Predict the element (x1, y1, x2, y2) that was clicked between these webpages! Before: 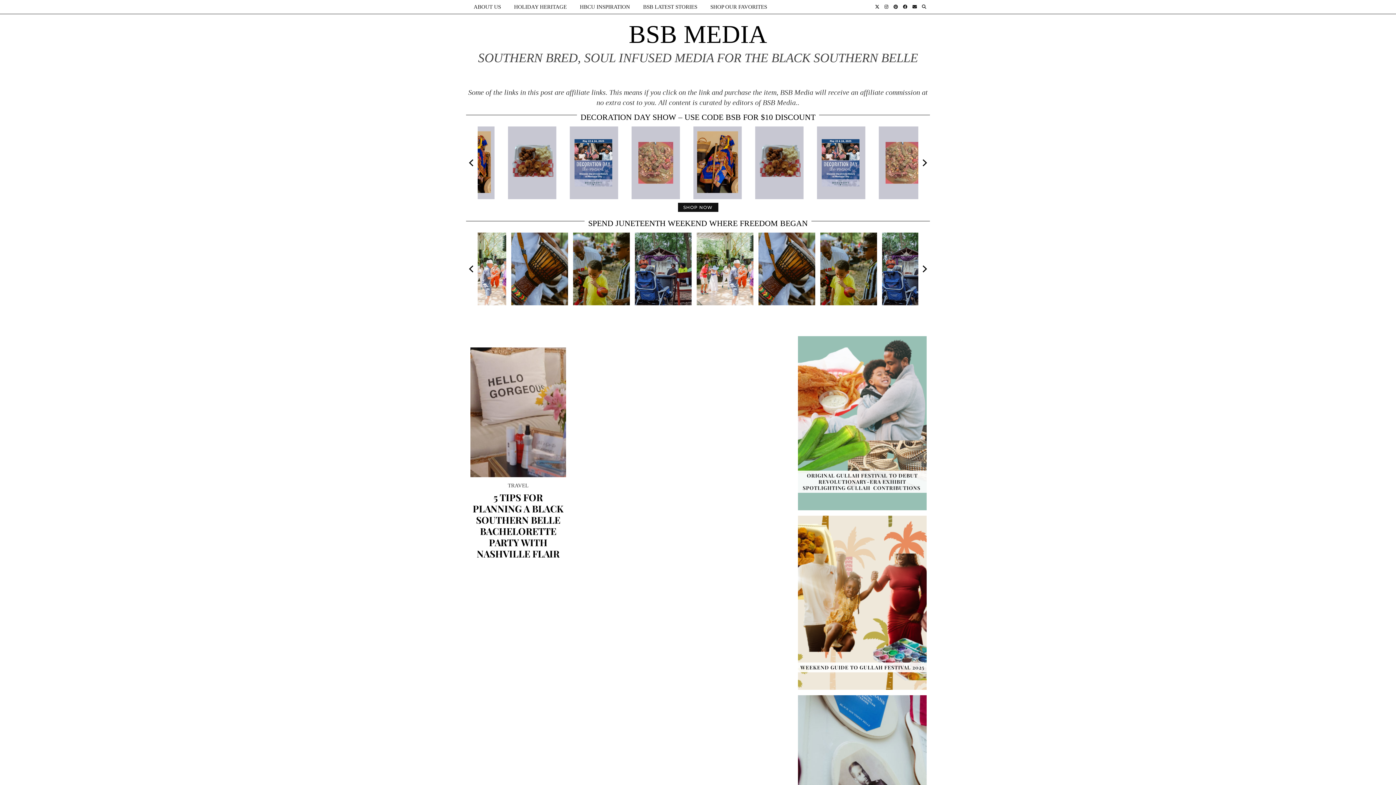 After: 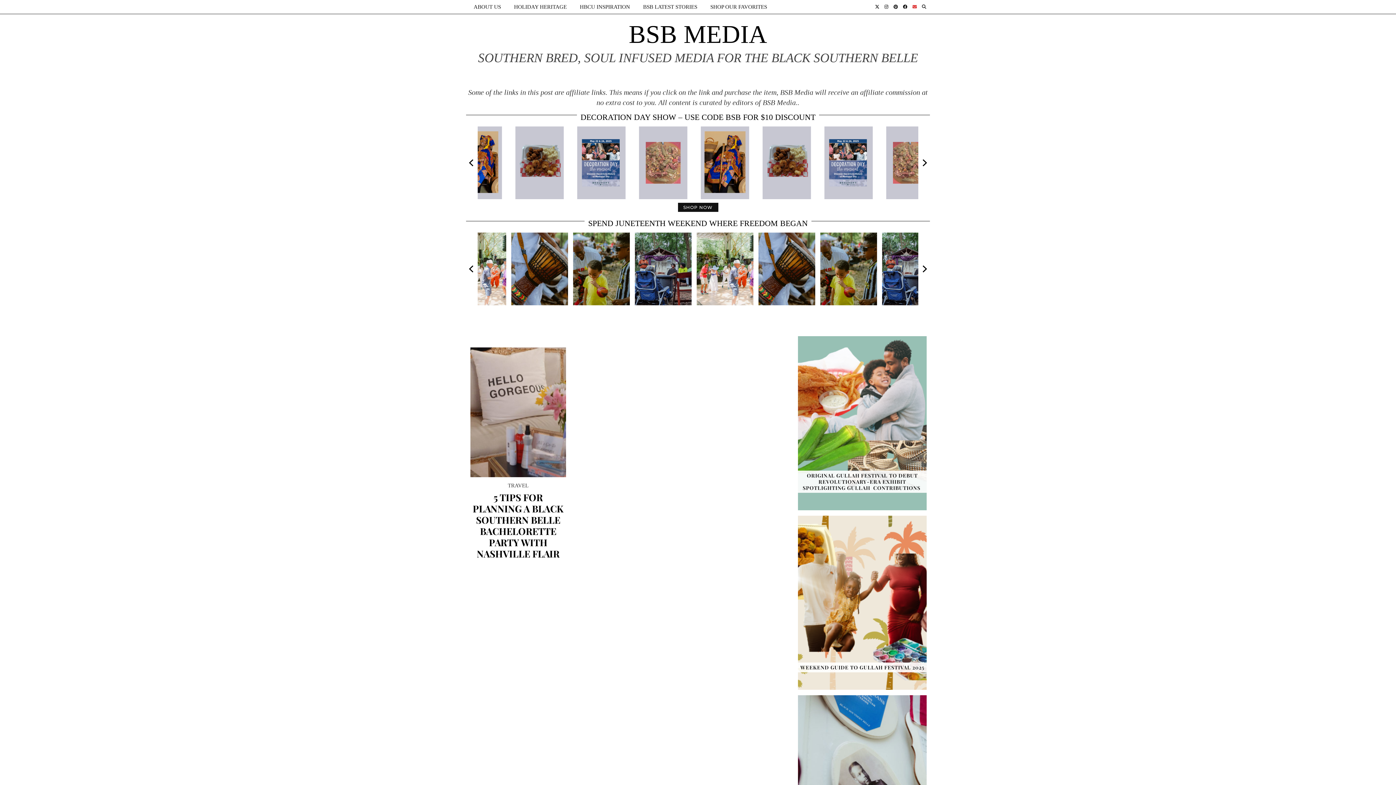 Action: bbox: (912, 0, 917, 13) label: Email